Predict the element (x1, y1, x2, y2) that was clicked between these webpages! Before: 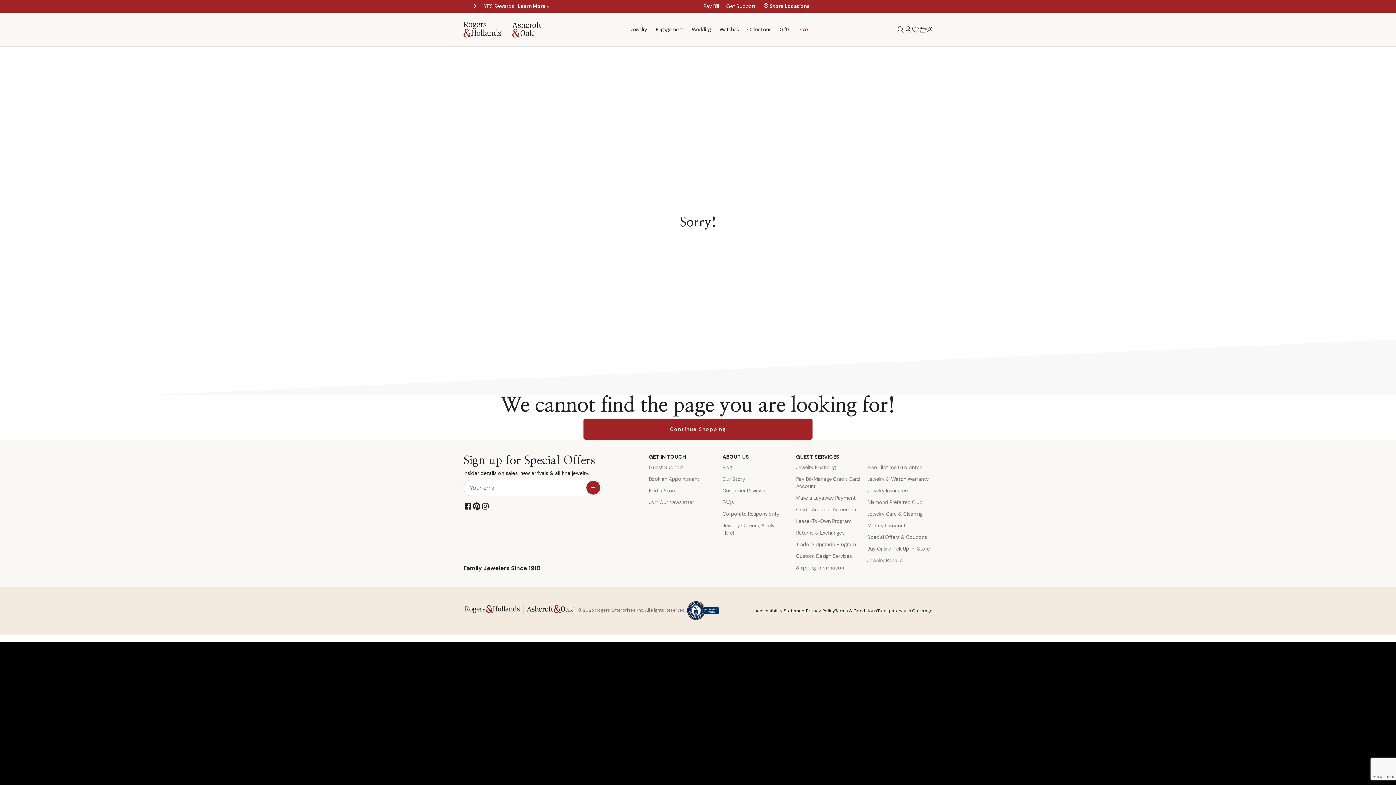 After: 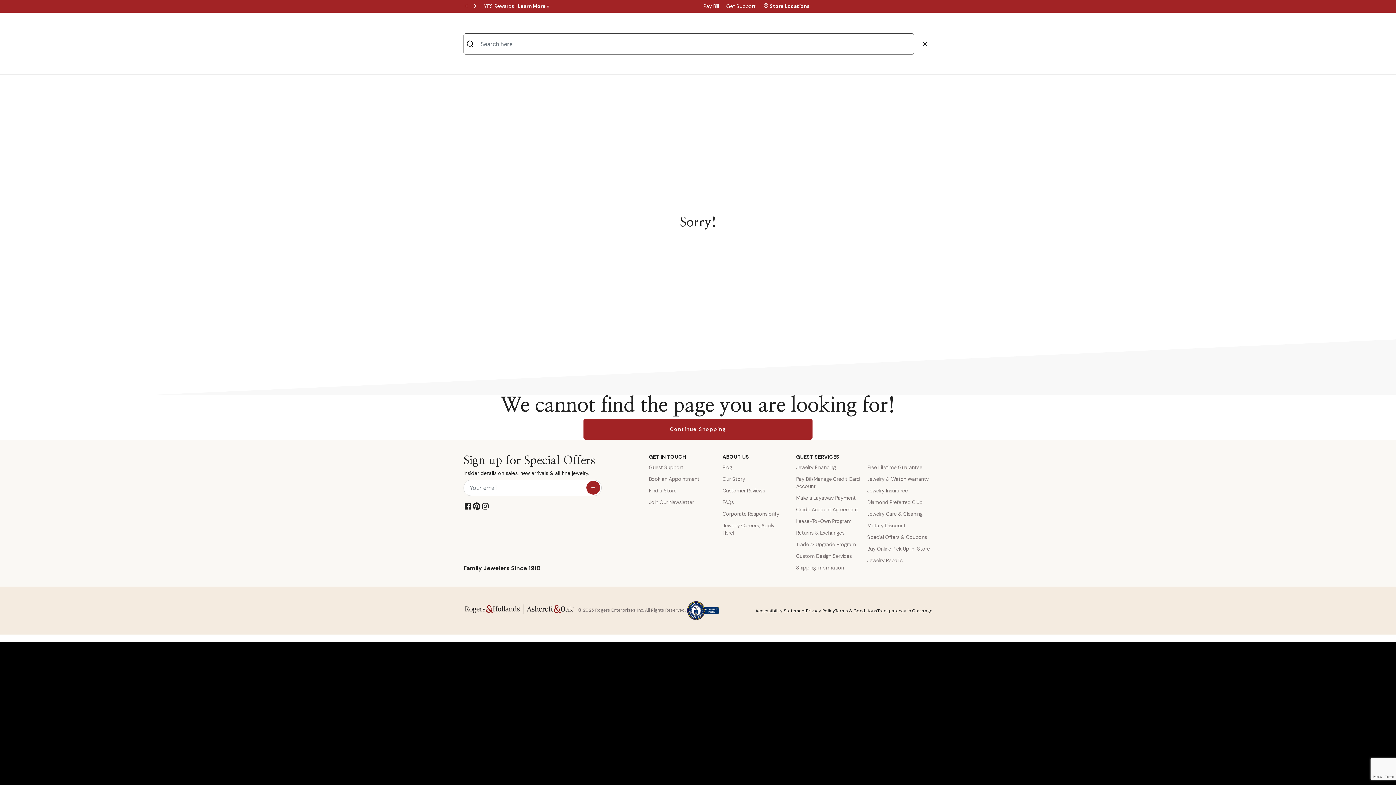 Action: bbox: (897, 25, 904, 33)